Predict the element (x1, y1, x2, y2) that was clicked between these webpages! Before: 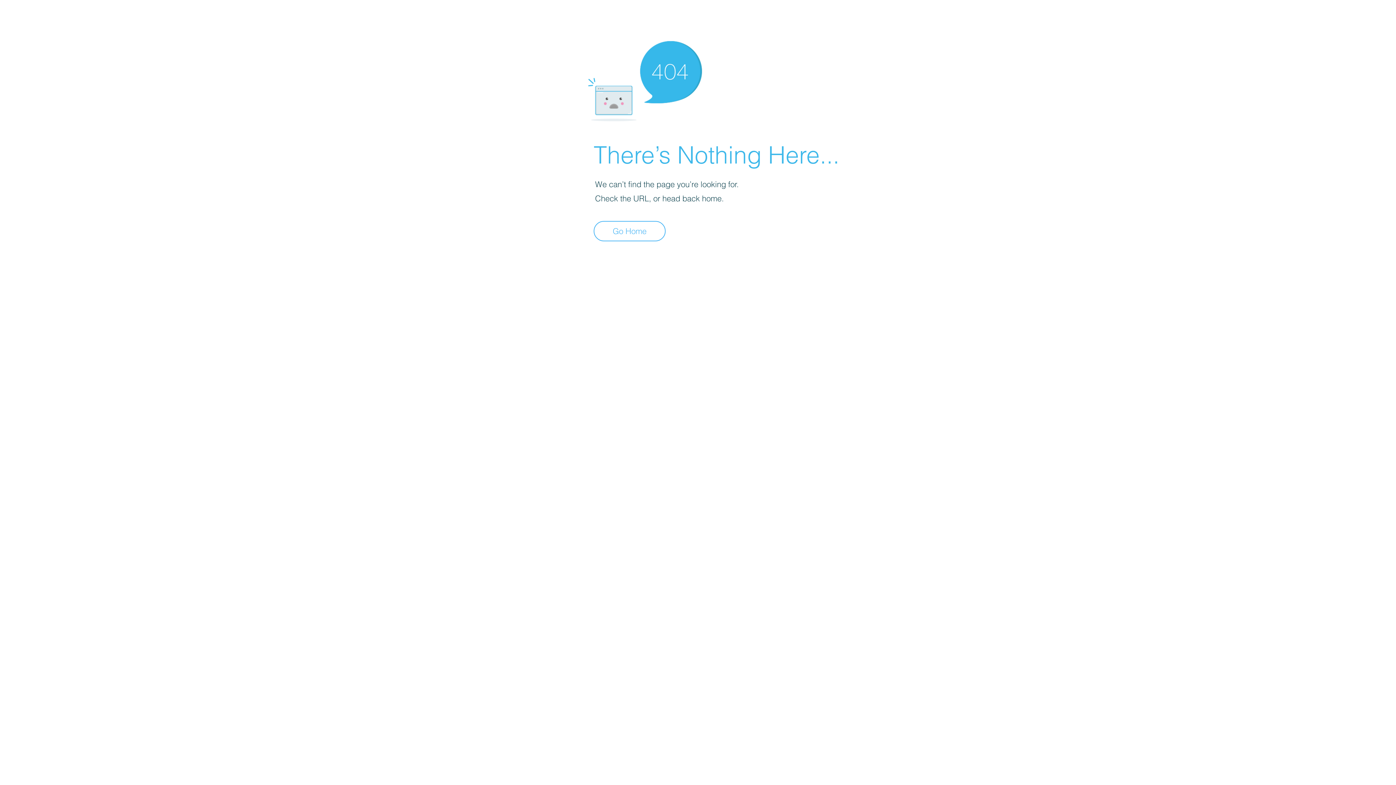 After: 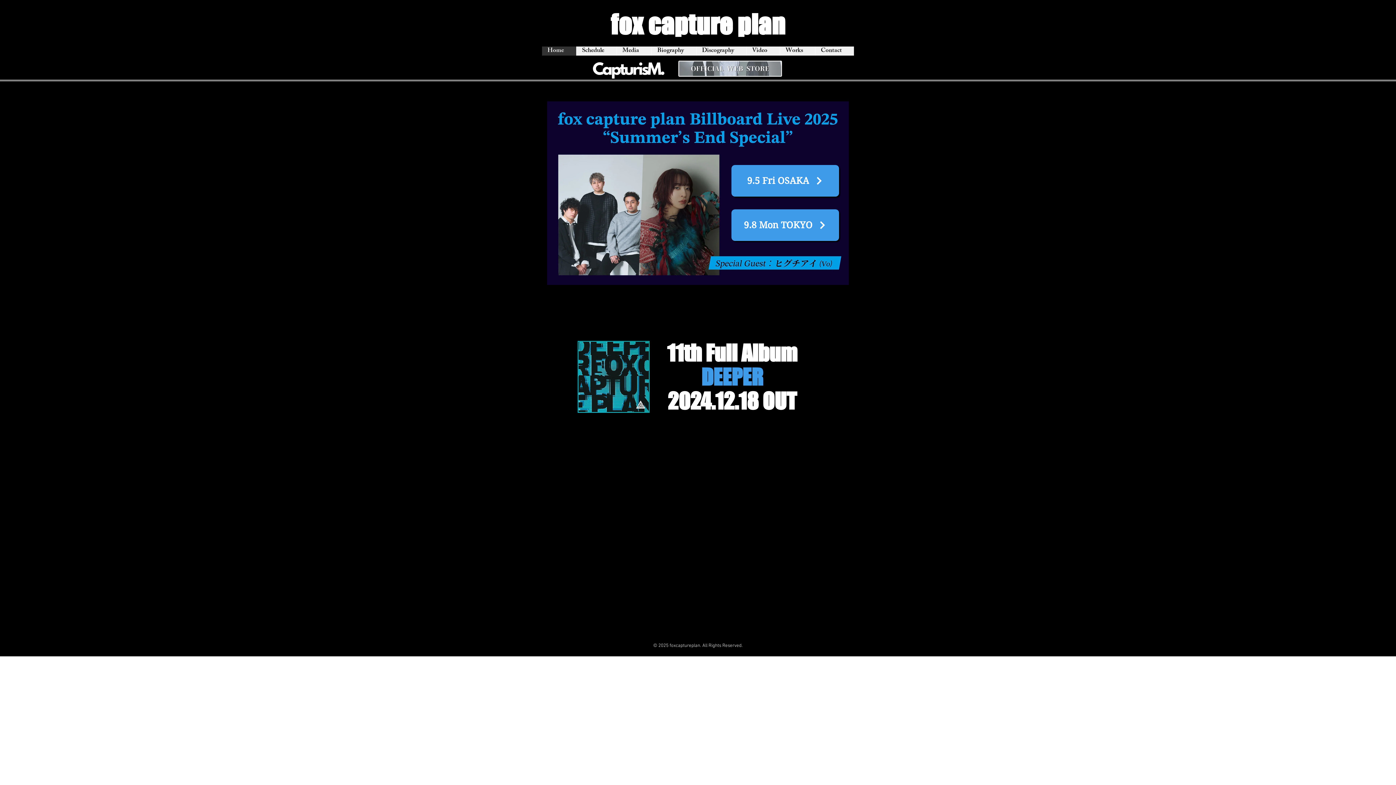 Action: bbox: (593, 221, 665, 241) label: Go Home